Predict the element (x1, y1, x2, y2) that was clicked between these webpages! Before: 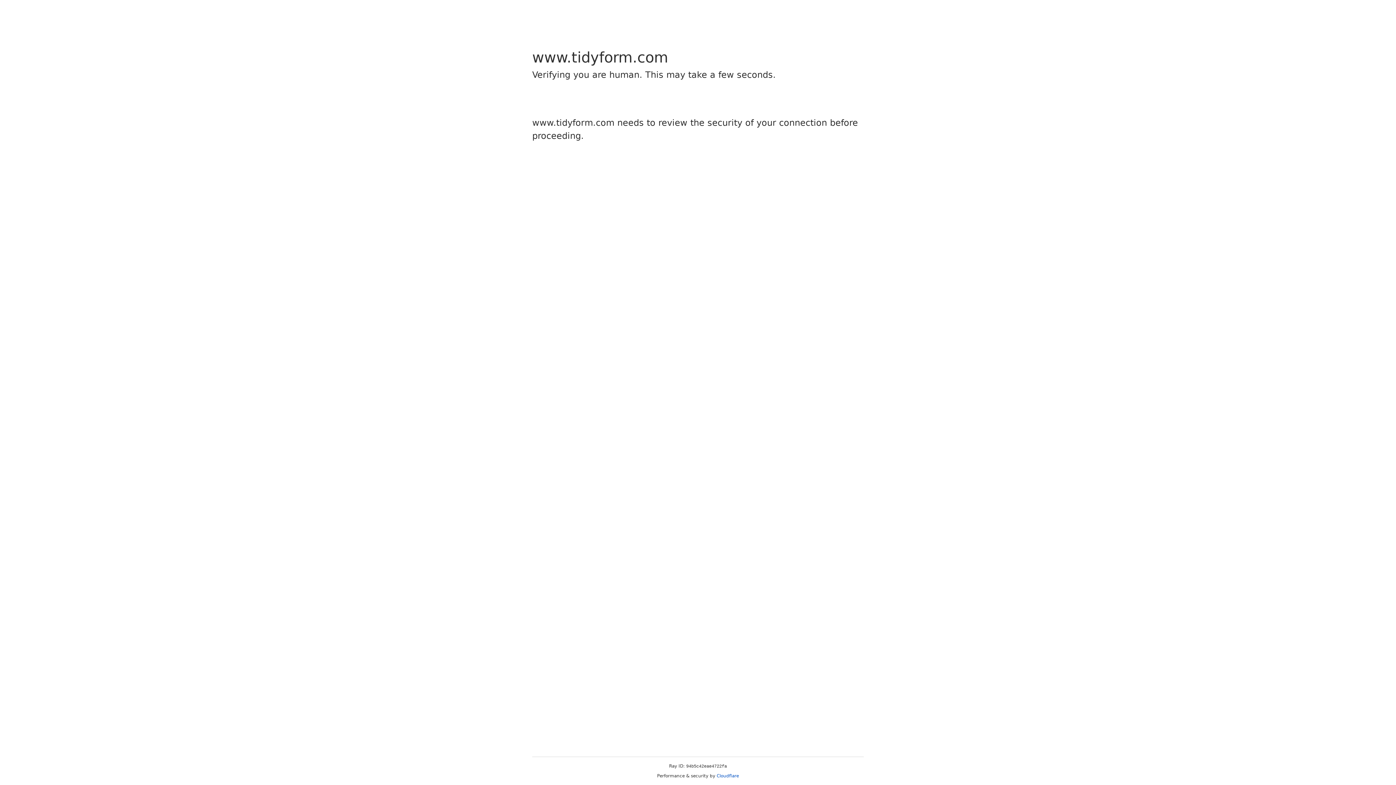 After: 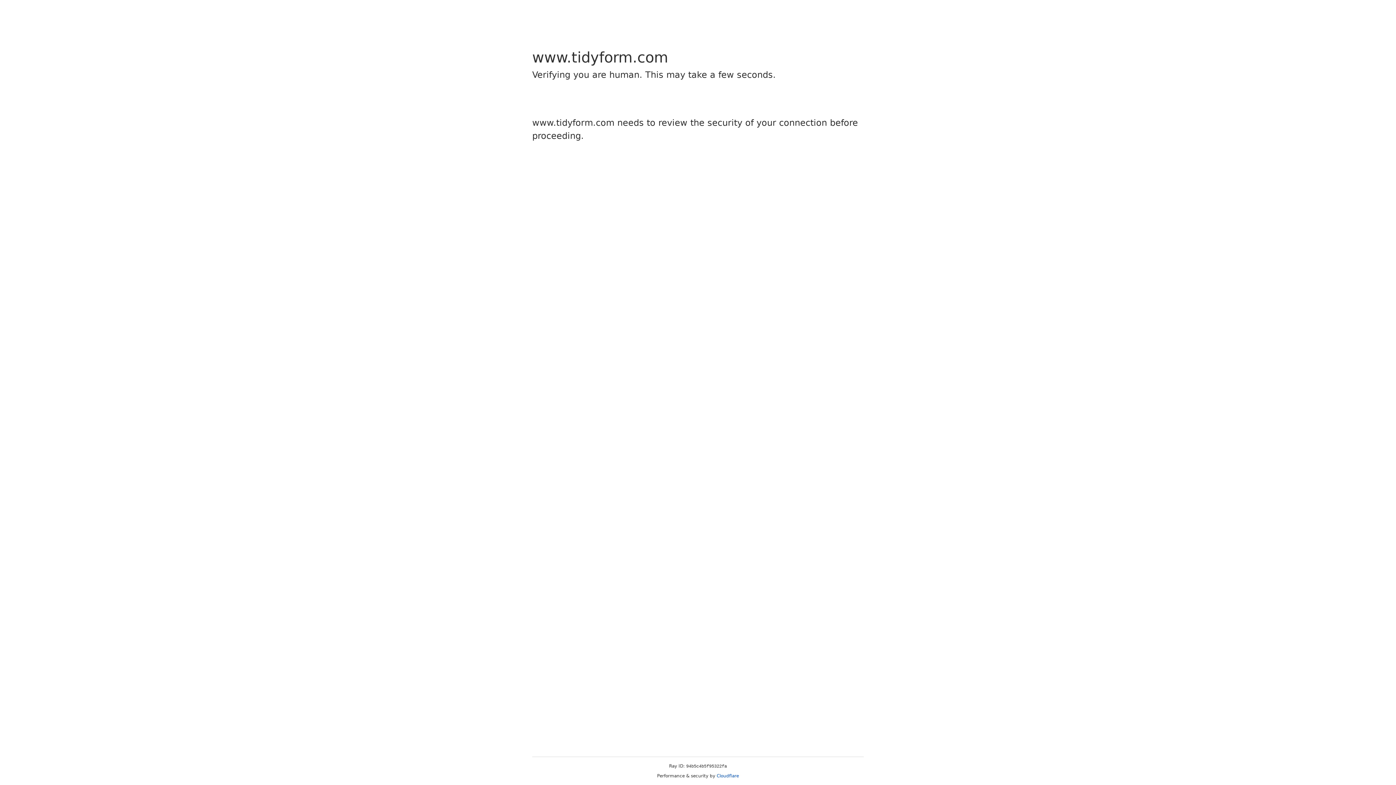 Action: bbox: (716, 773, 739, 778) label: Cloudflare